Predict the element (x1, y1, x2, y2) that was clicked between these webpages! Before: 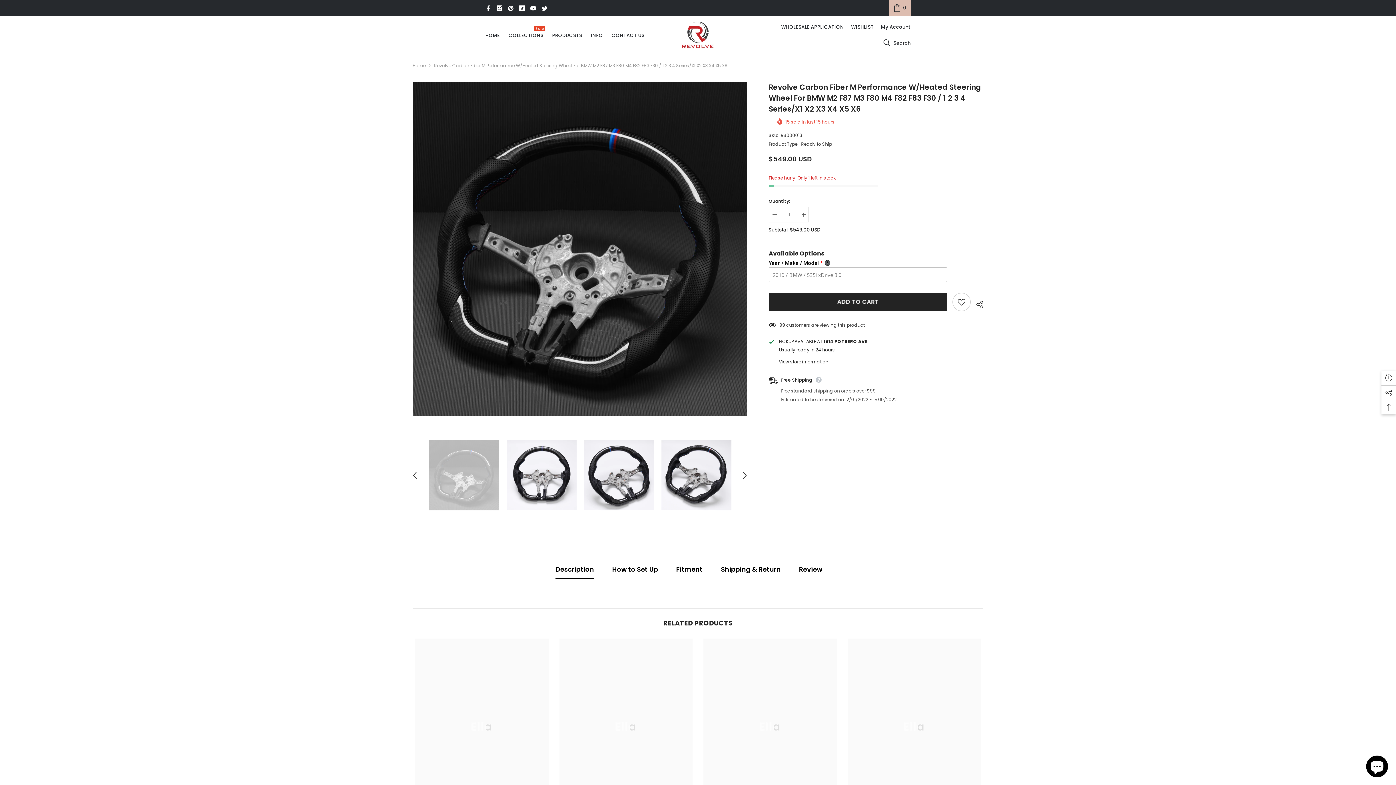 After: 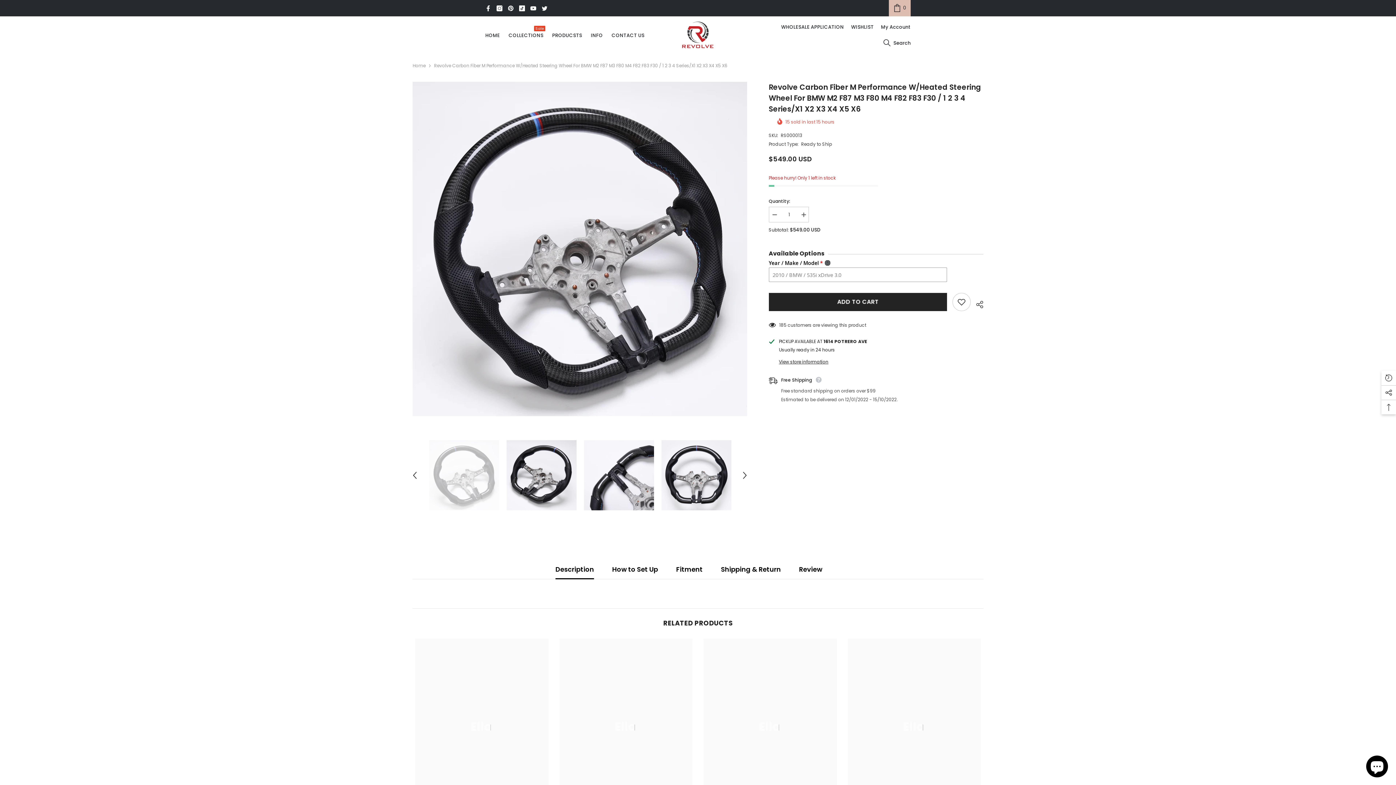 Action: bbox: (584, 423, 654, 527)